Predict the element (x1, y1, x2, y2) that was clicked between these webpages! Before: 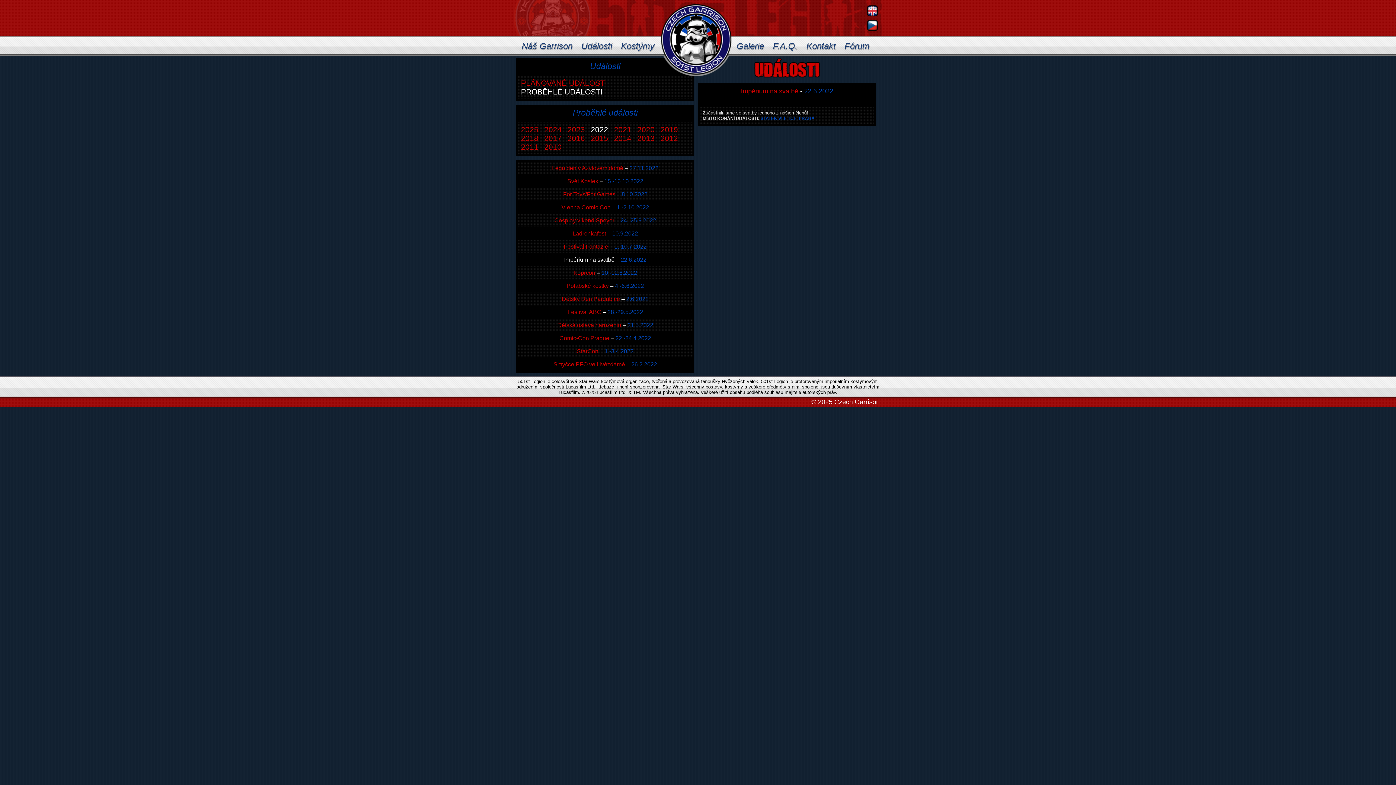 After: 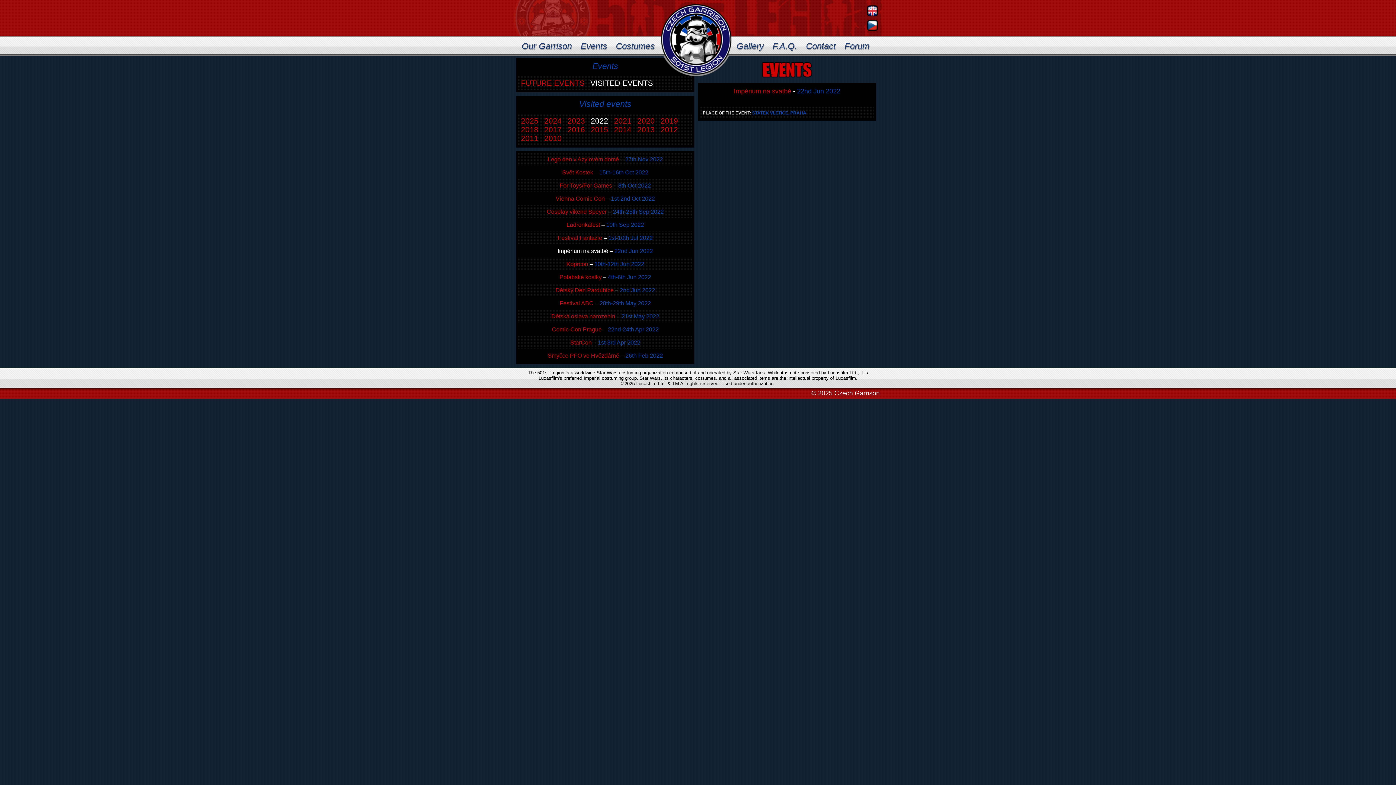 Action: bbox: (867, 5, 878, 17)